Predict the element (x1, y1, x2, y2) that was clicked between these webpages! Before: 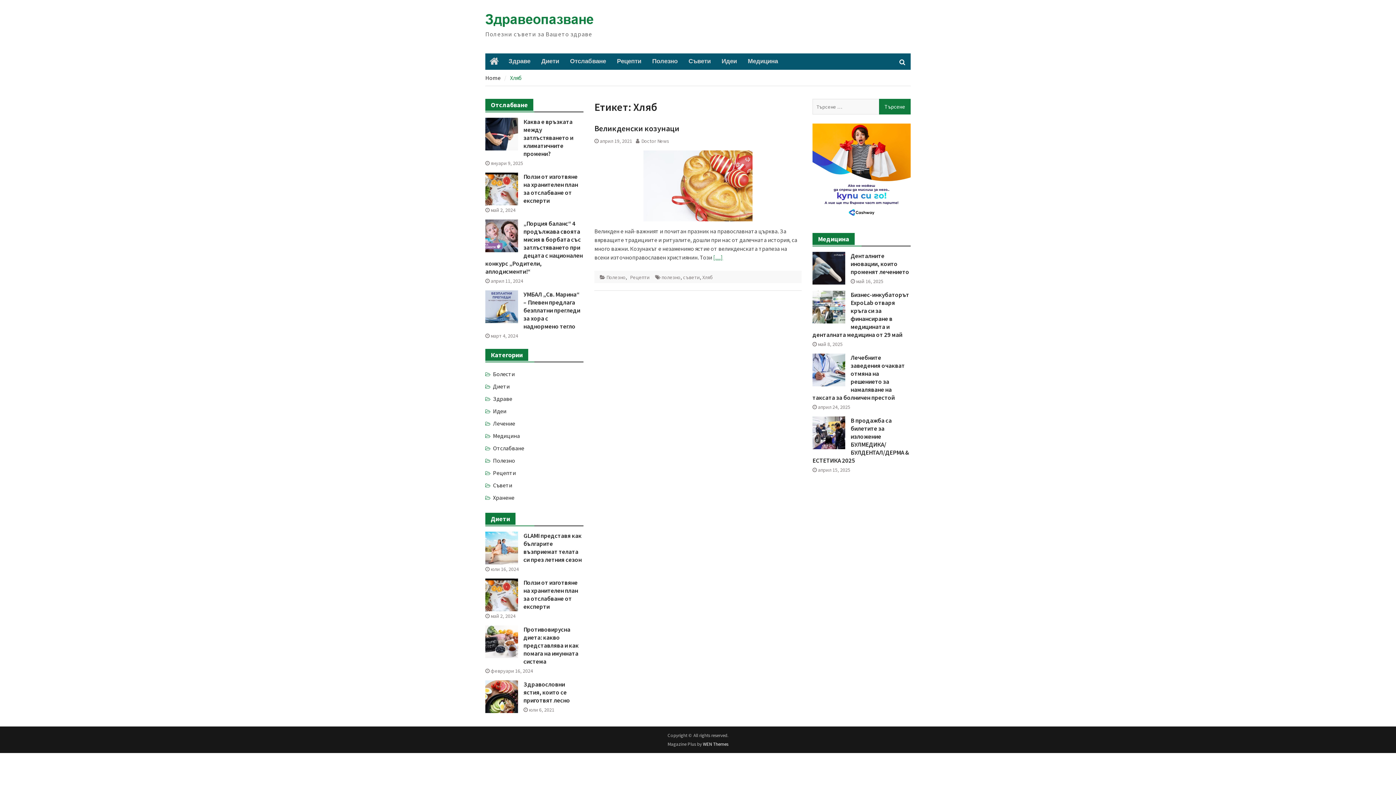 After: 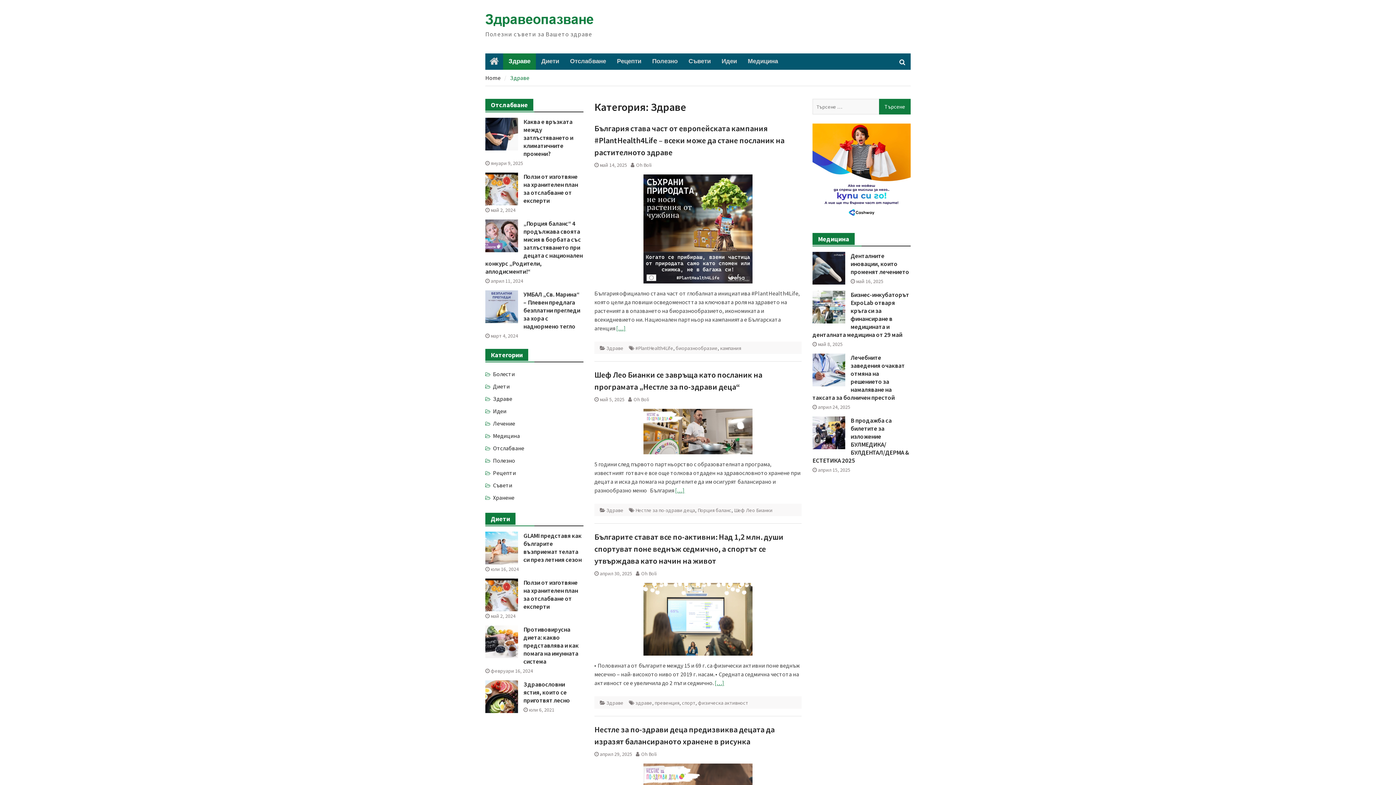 Action: bbox: (503, 53, 536, 69) label: Здраве